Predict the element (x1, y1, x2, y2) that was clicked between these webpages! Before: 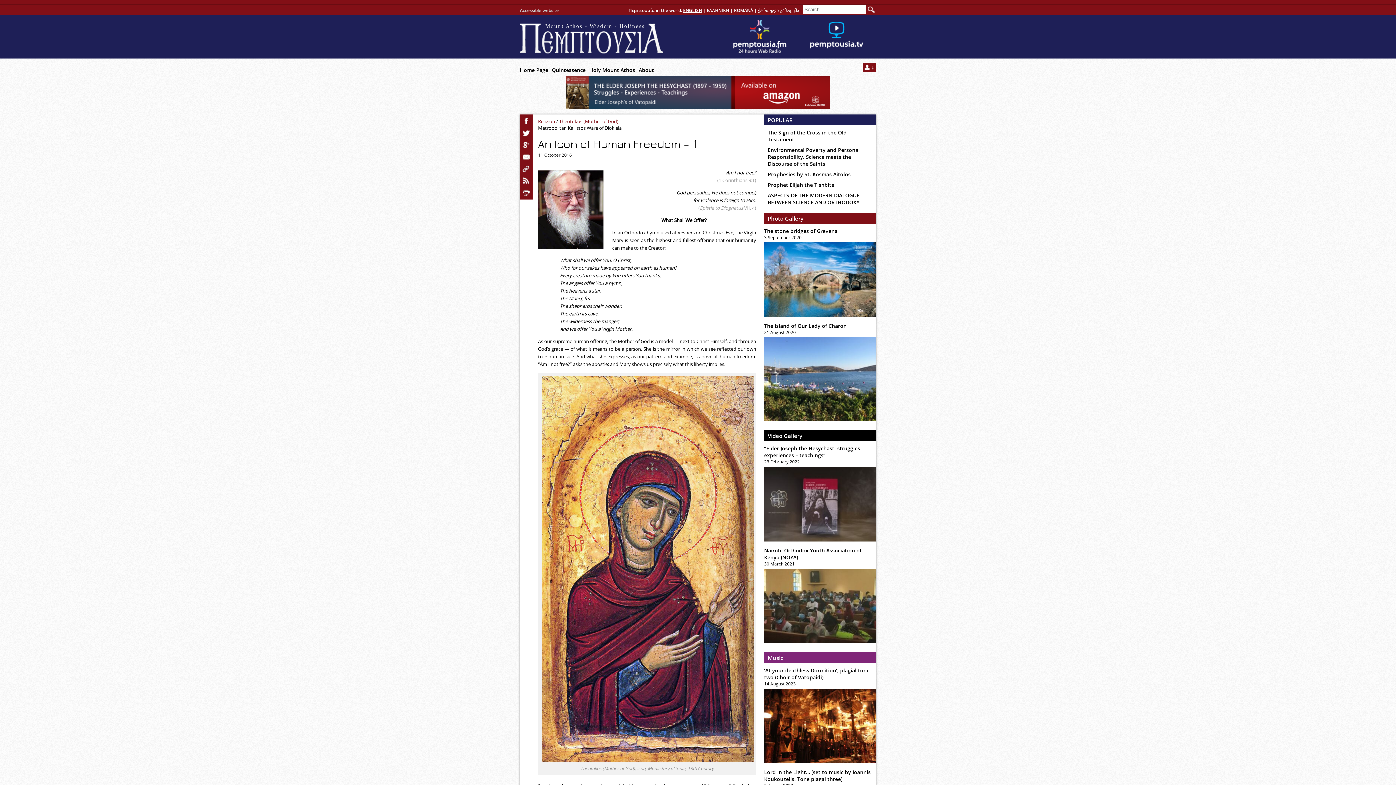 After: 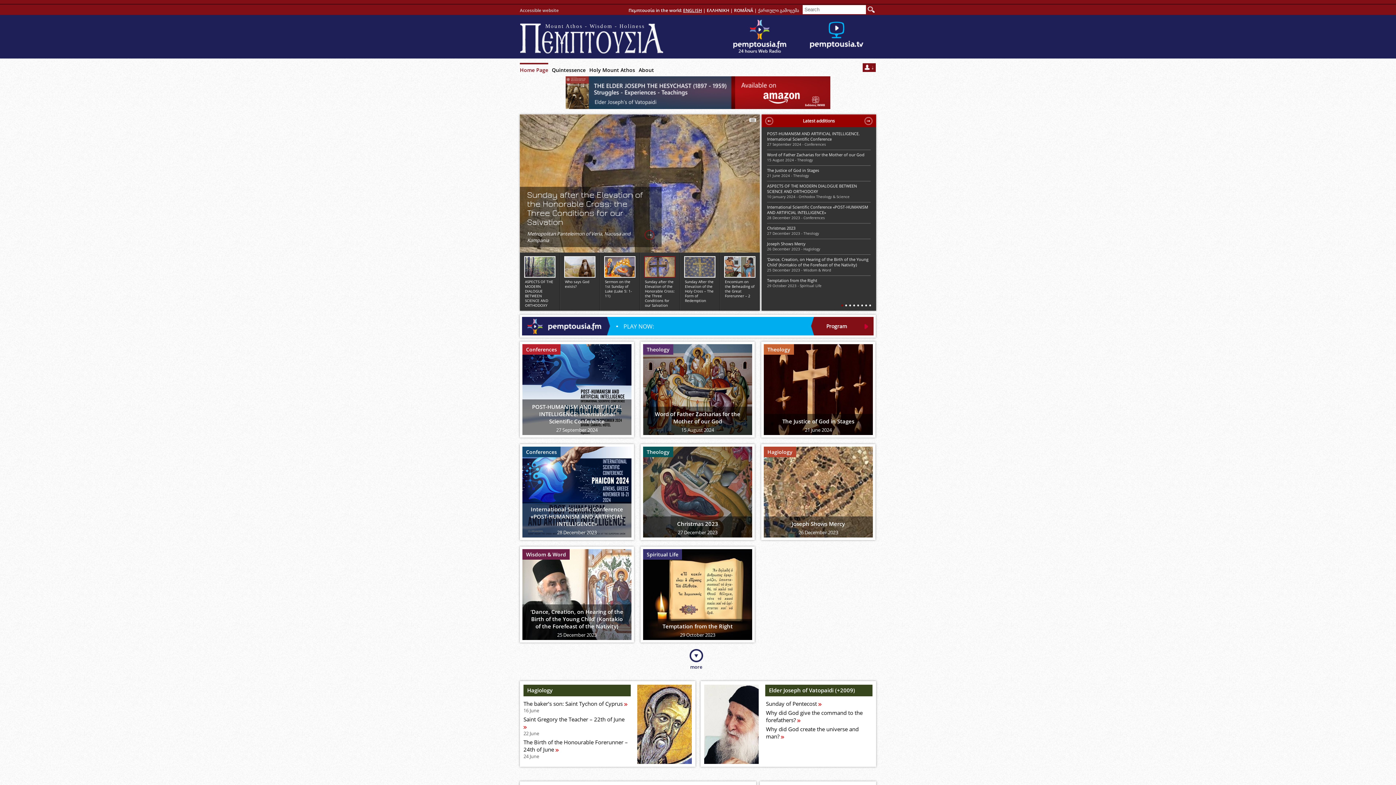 Action: label: Mount Athos - Wisdom - Holiness bbox: (520, 23, 663, 53)